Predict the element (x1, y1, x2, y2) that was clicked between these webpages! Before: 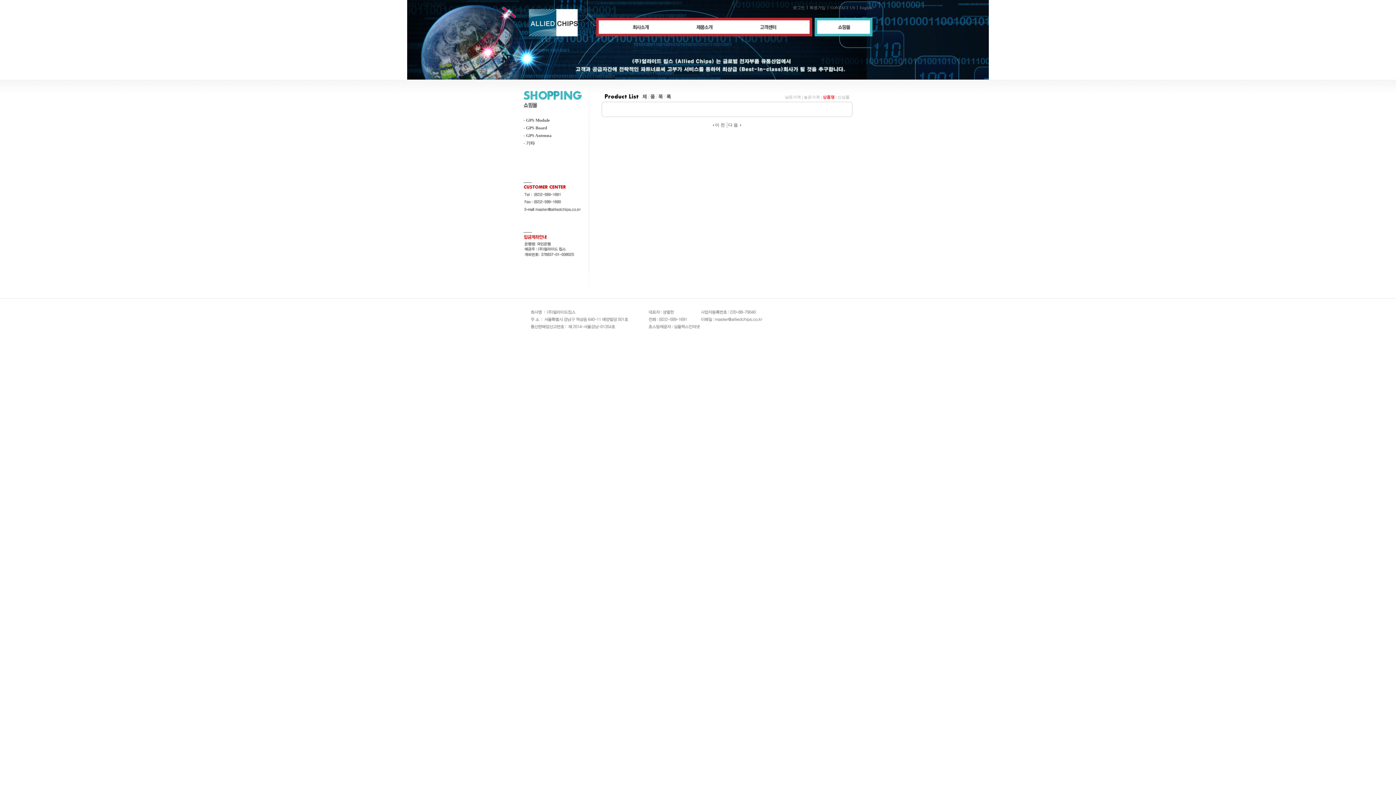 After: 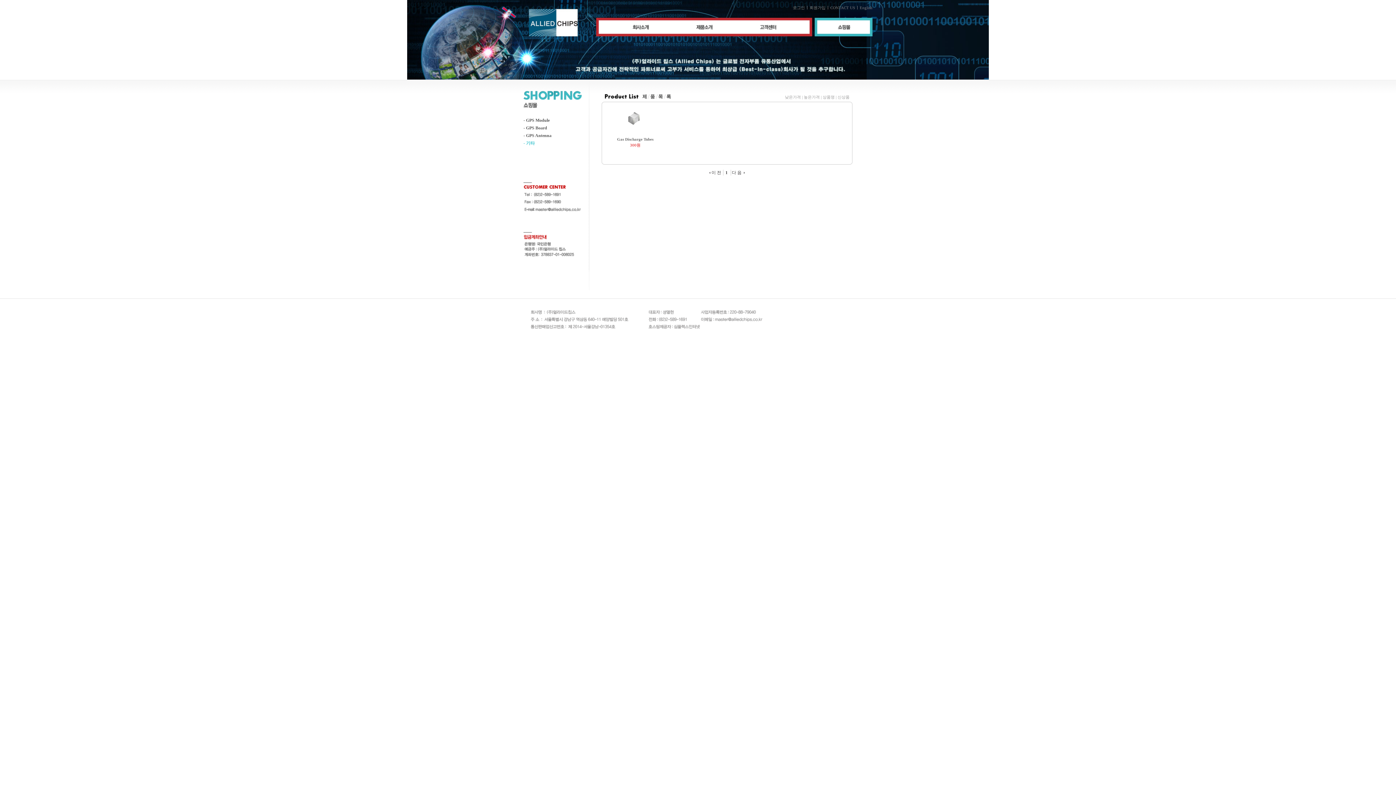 Action: label: - 기타 bbox: (523, 140, 534, 145)